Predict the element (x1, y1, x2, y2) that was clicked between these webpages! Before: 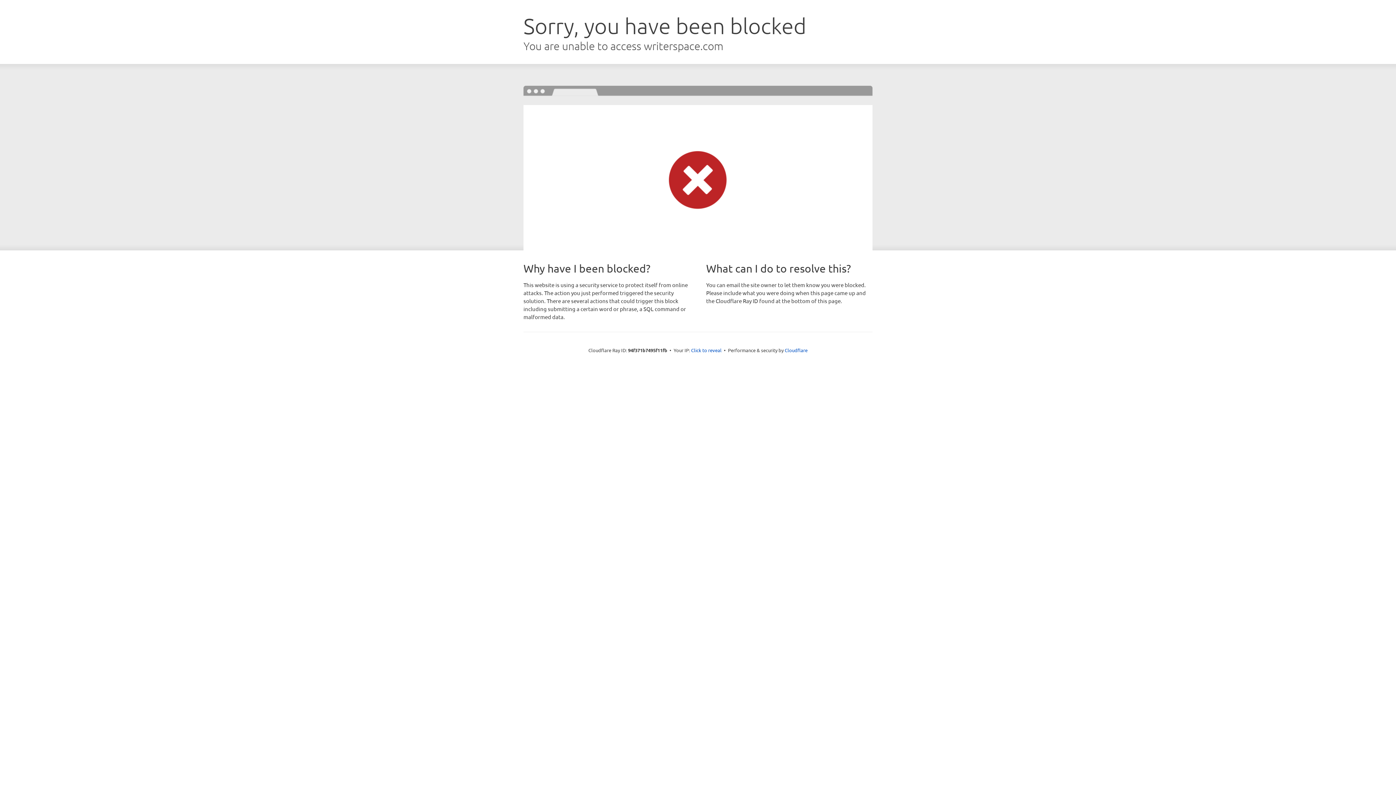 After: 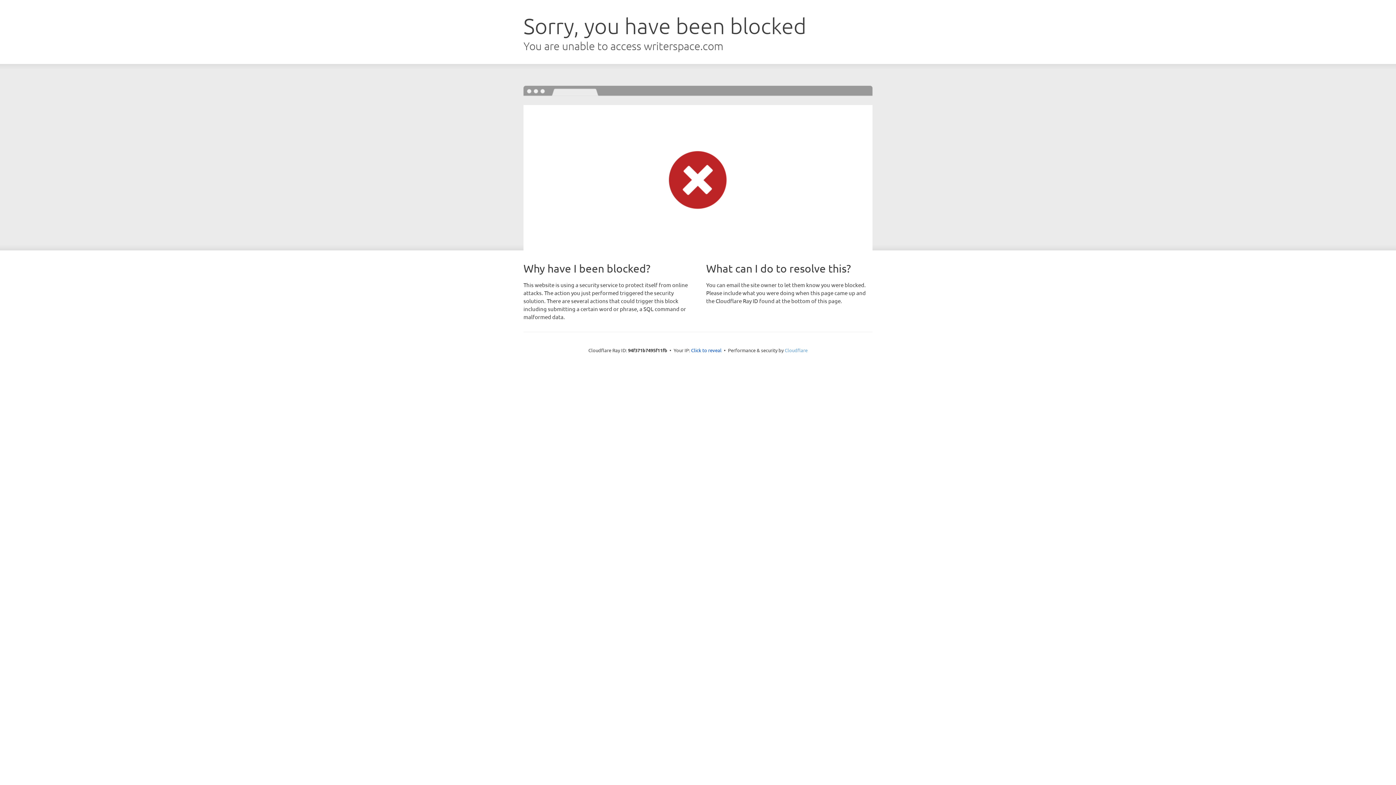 Action: label: Cloudflare bbox: (784, 347, 807, 353)